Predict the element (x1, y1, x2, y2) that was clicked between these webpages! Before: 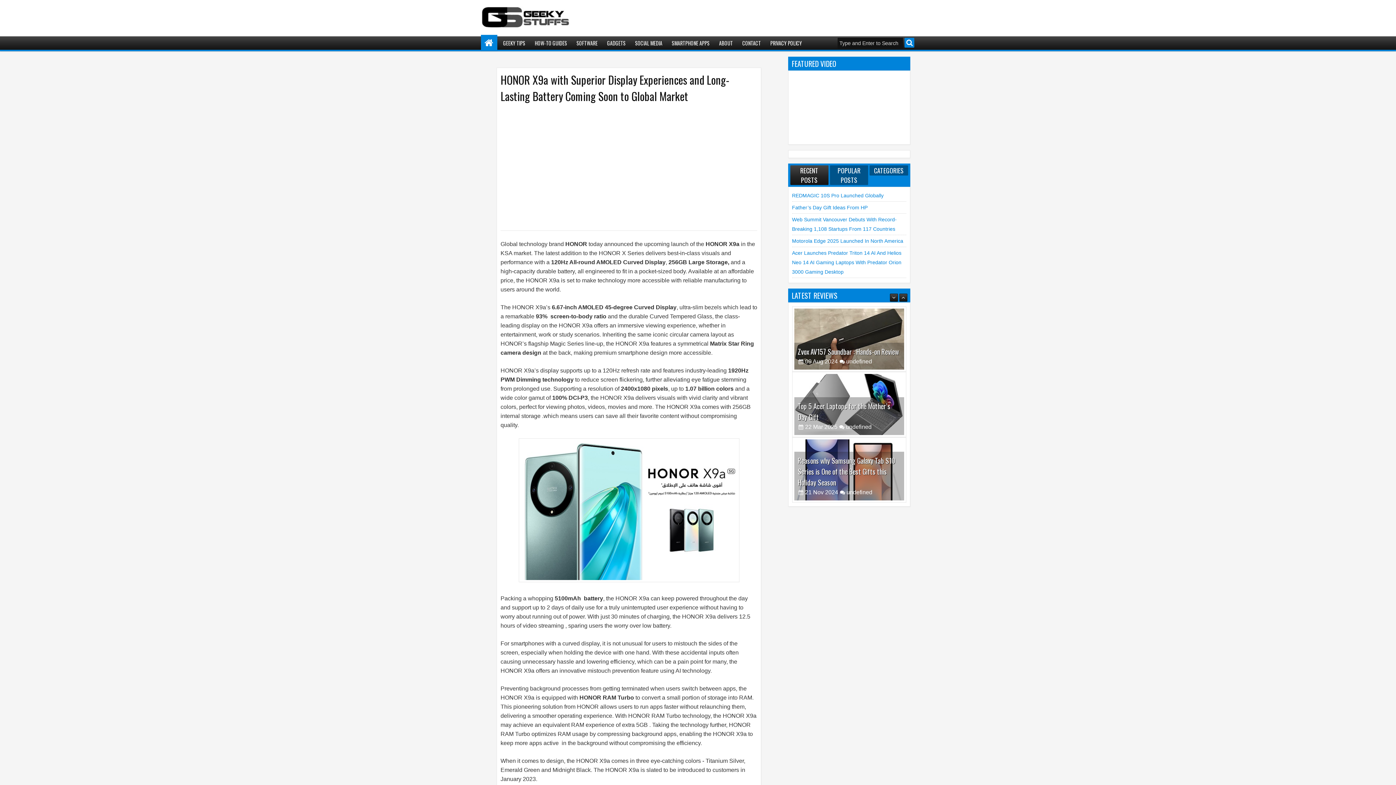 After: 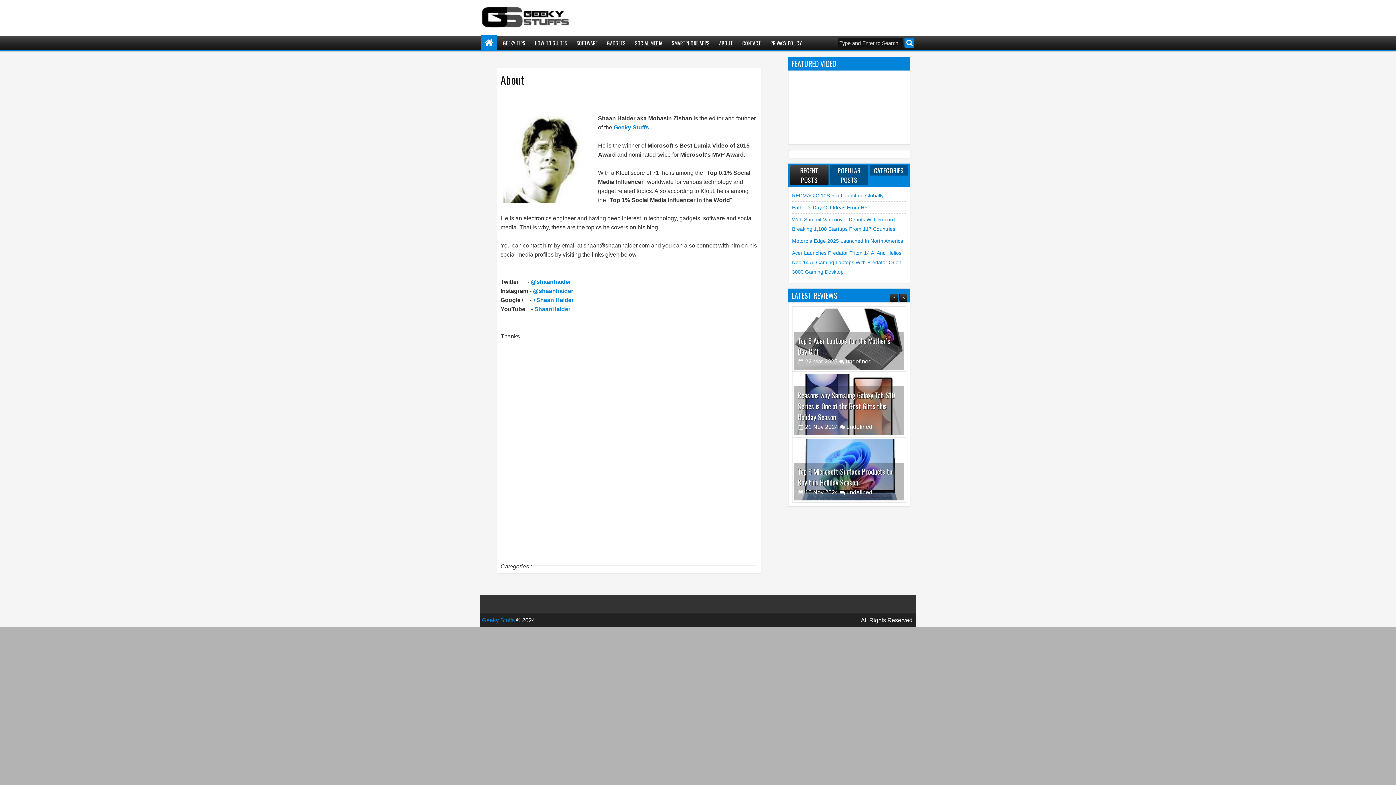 Action: label: ABOUT bbox: (715, 38, 736, 48)